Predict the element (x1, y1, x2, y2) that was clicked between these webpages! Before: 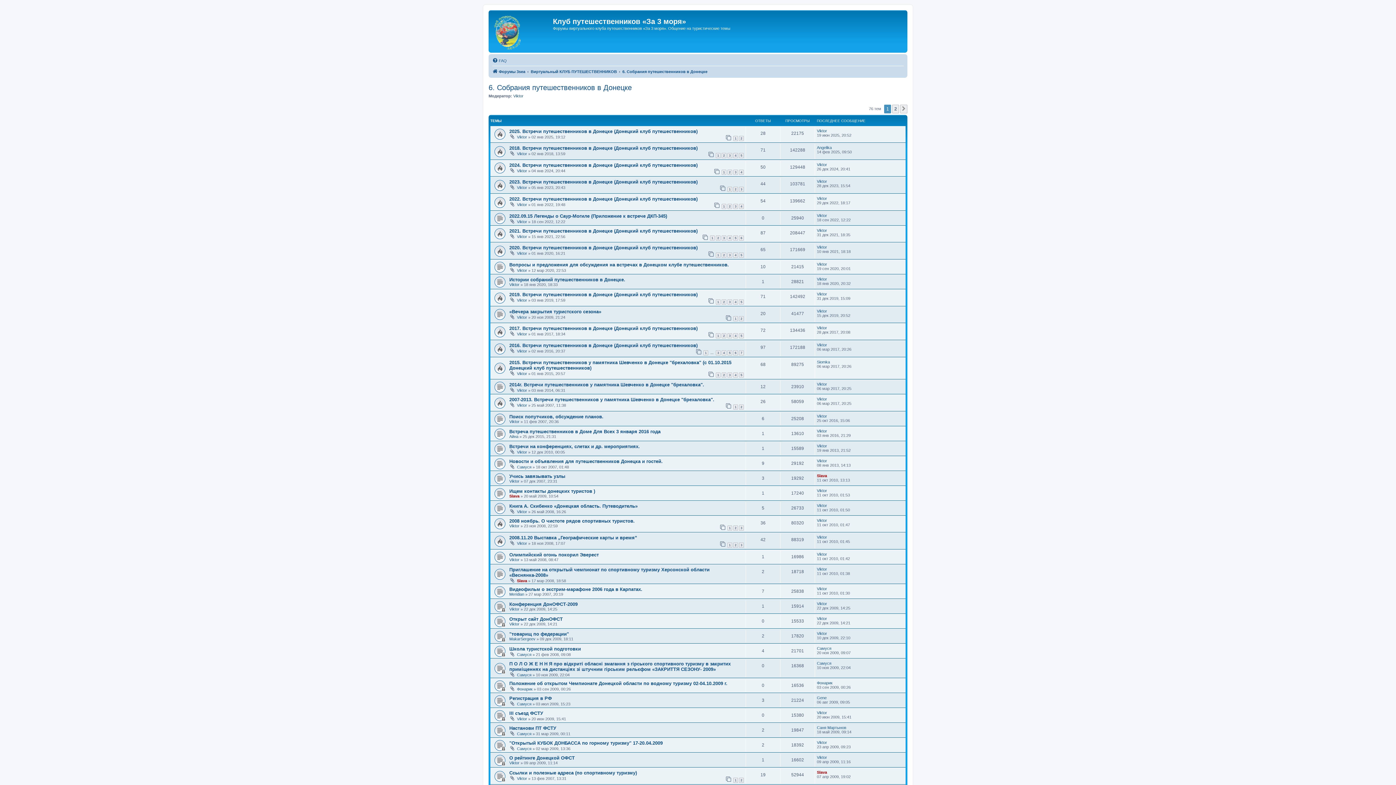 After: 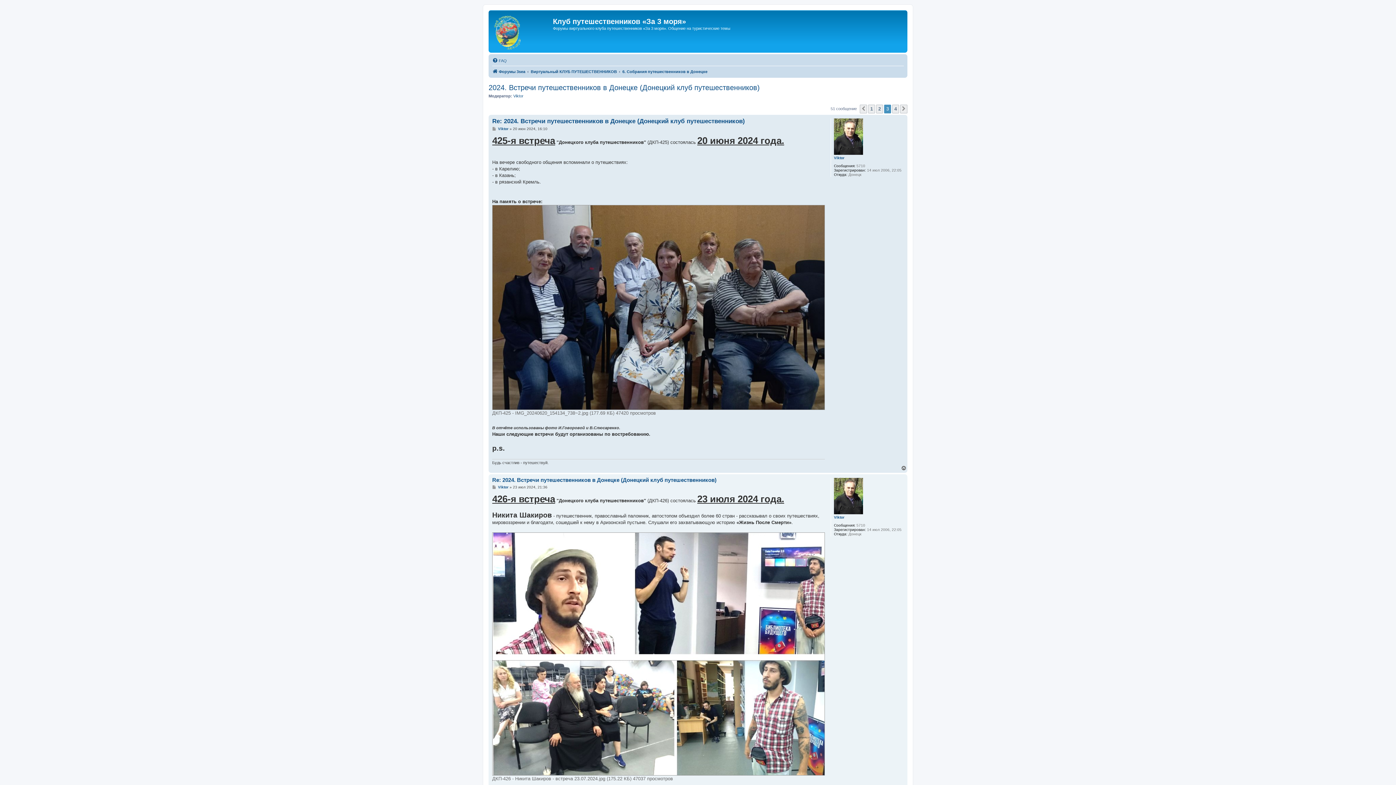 Action: label: 3 bbox: (733, 169, 738, 175)